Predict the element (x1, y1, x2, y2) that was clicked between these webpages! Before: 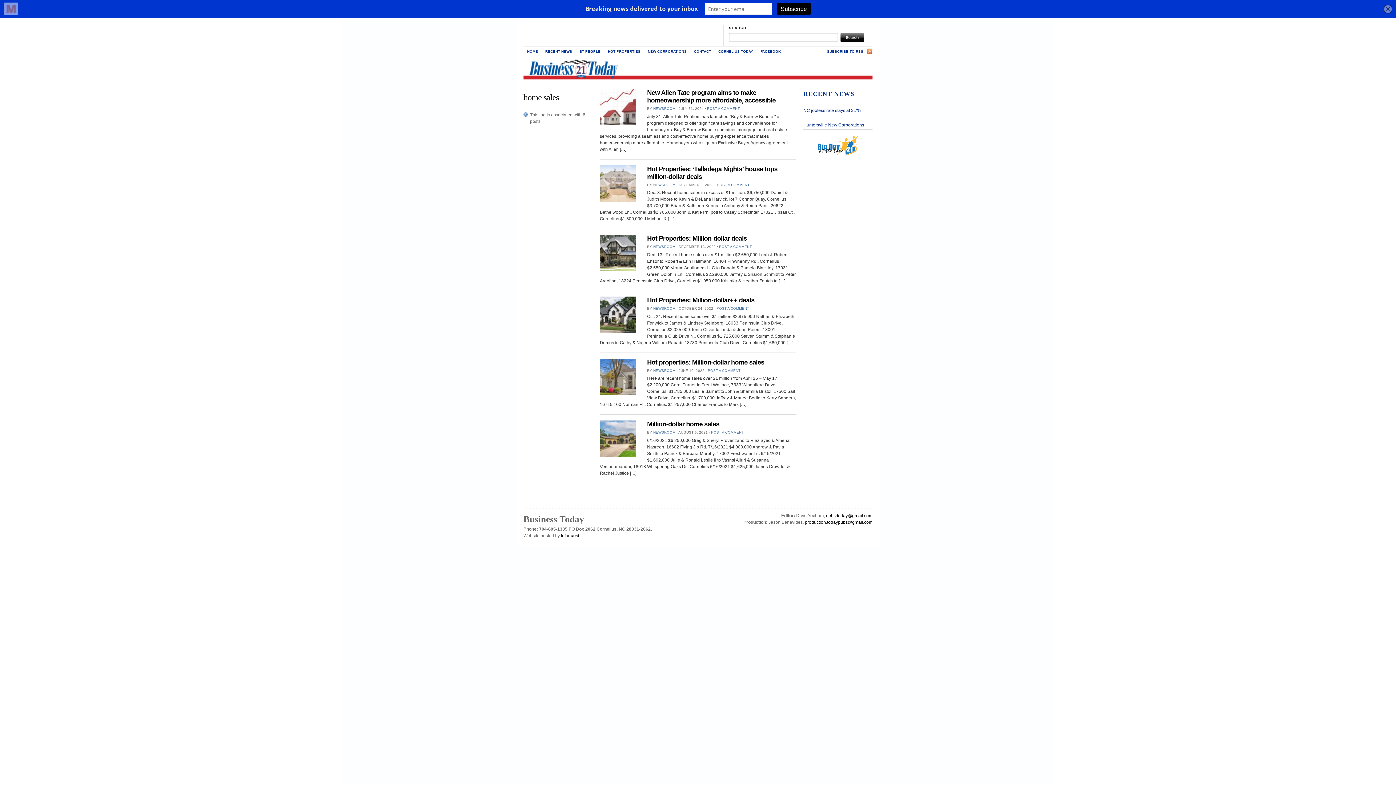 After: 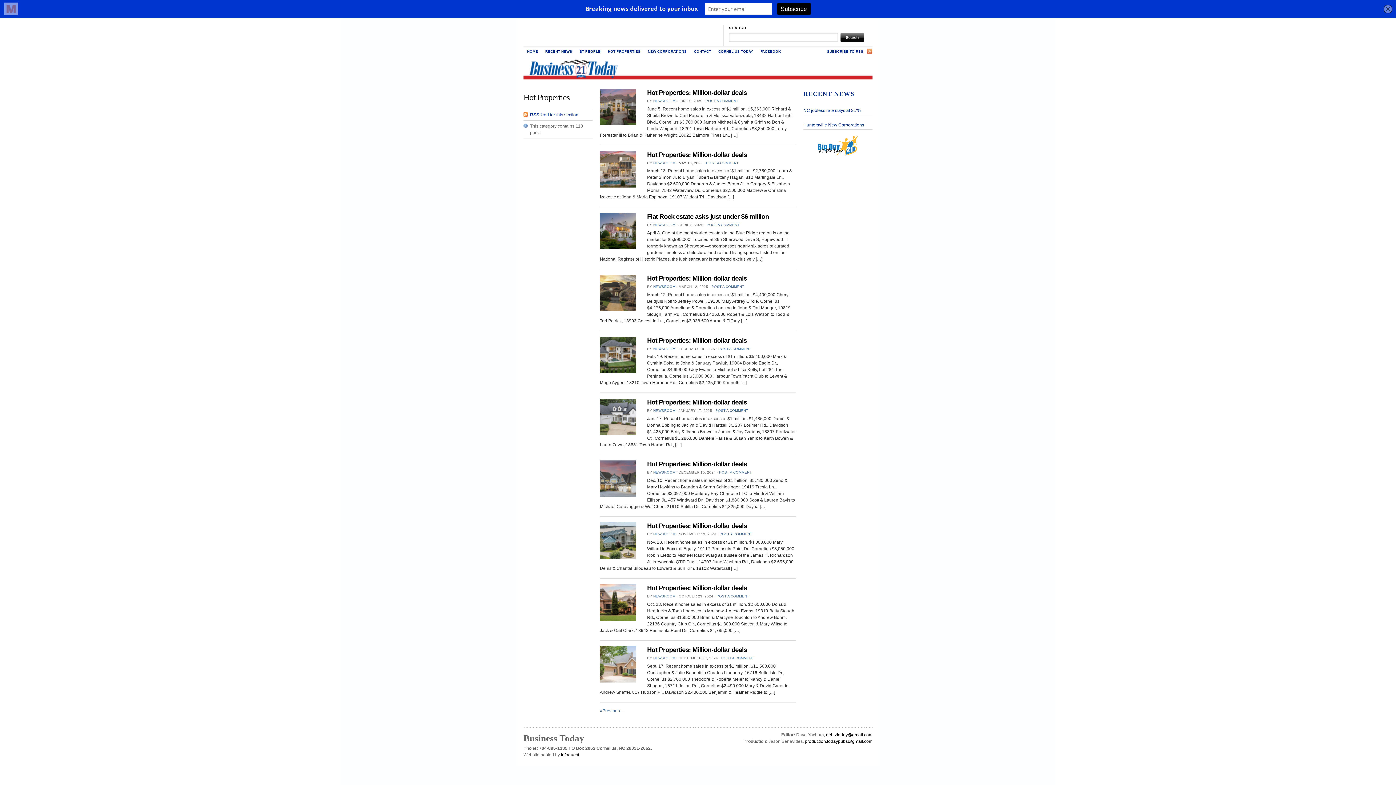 Action: bbox: (604, 46, 644, 56) label: HOT PROPERTIES